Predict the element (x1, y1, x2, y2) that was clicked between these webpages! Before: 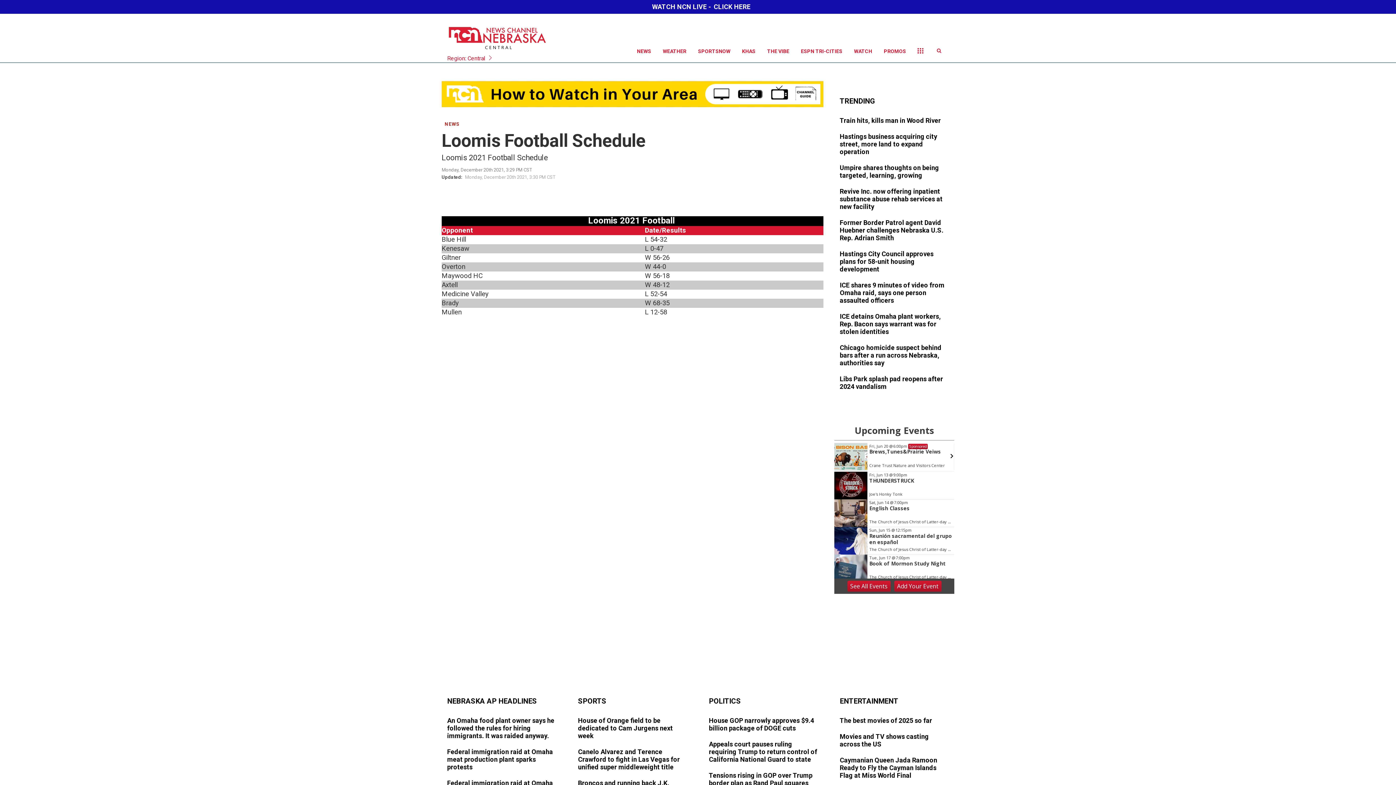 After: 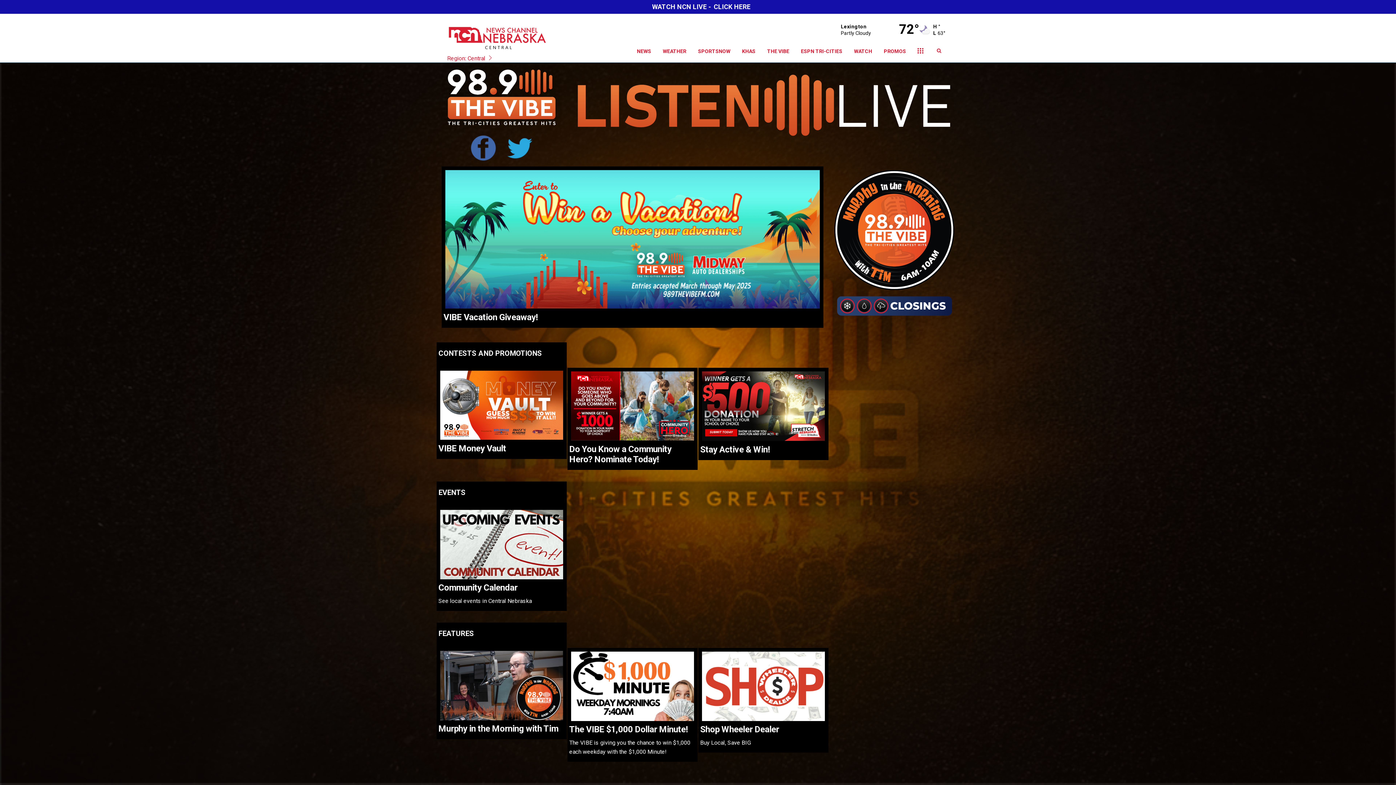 Action: label: THE VIBE bbox: (761, 40, 795, 62)